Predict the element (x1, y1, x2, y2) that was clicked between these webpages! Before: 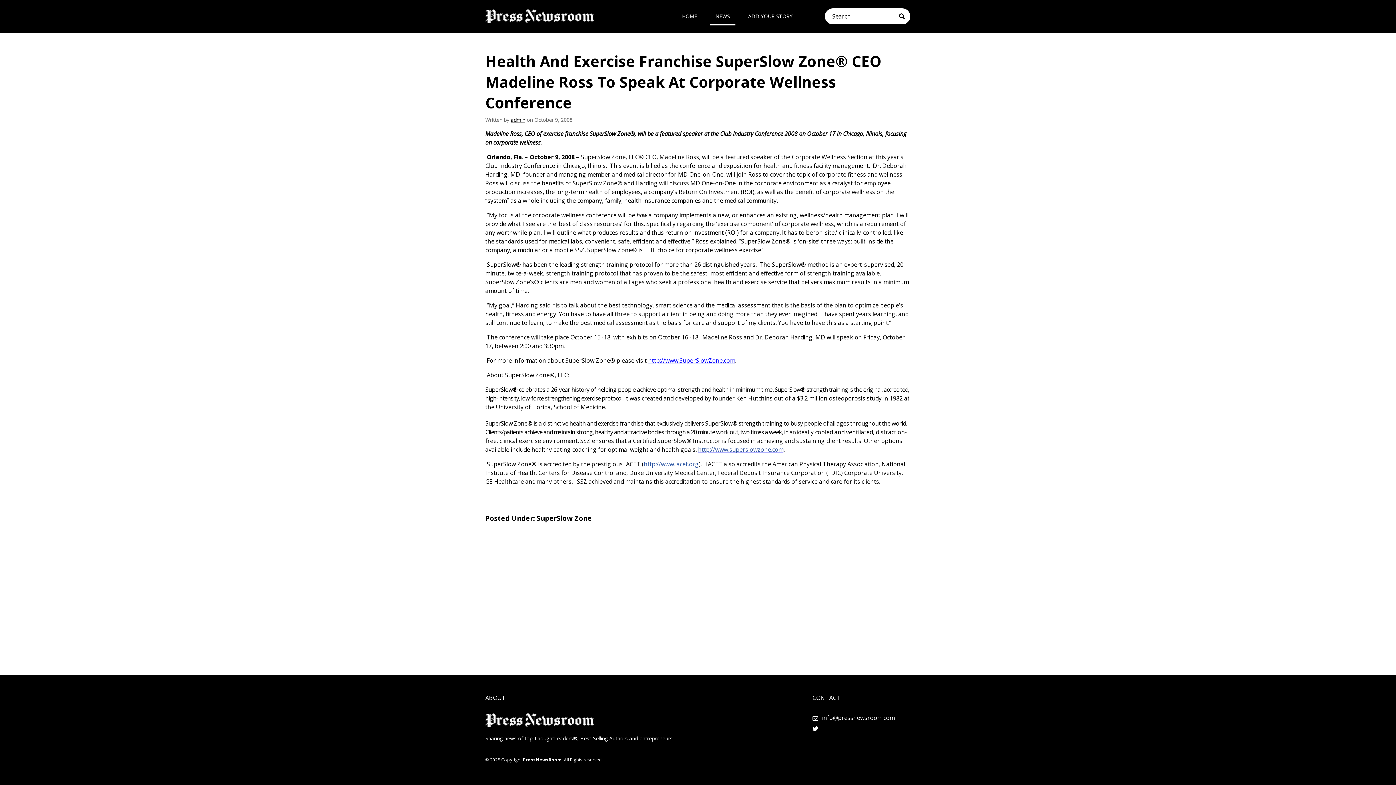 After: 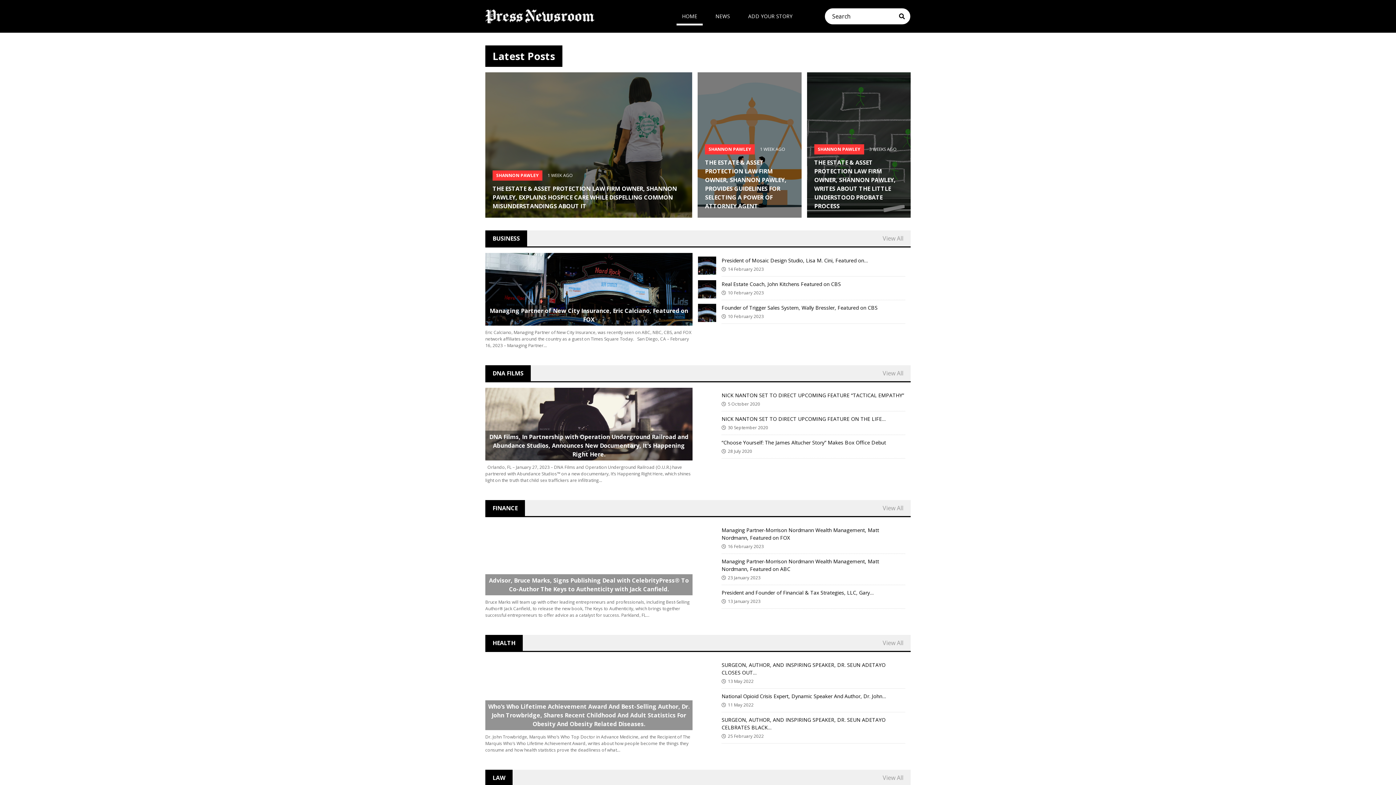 Action: bbox: (676, 7, 702, 25) label: HOME